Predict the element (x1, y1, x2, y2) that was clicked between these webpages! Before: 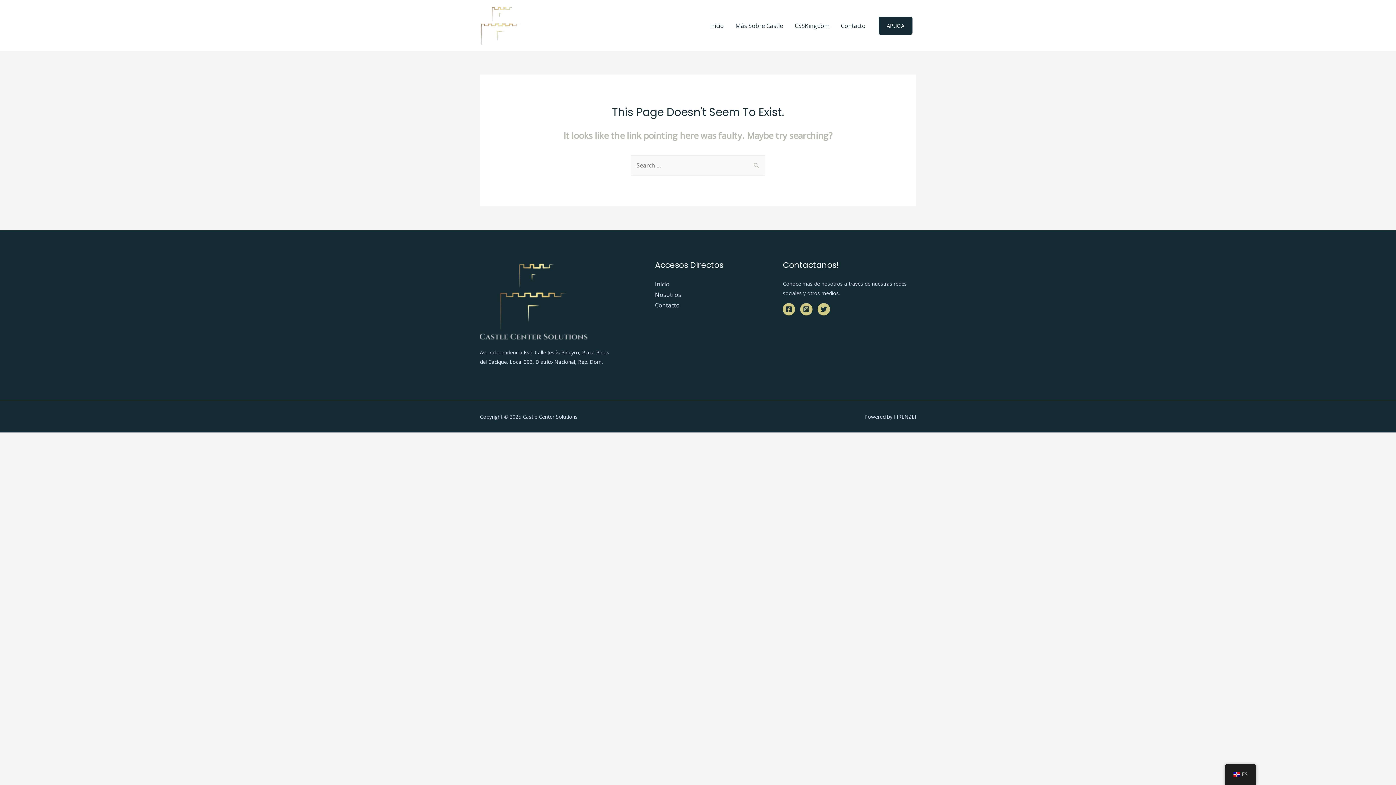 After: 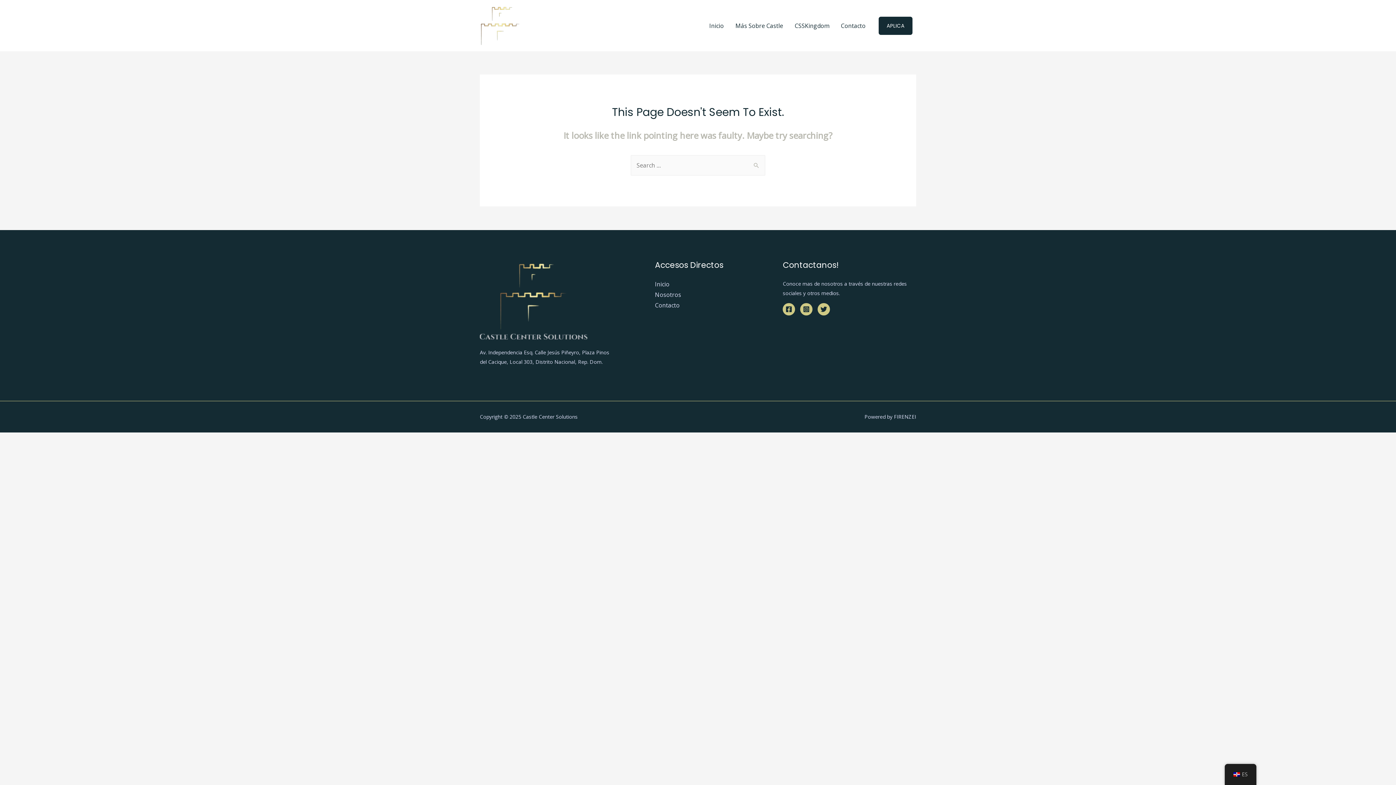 Action: bbox: (800, 303, 812, 315)